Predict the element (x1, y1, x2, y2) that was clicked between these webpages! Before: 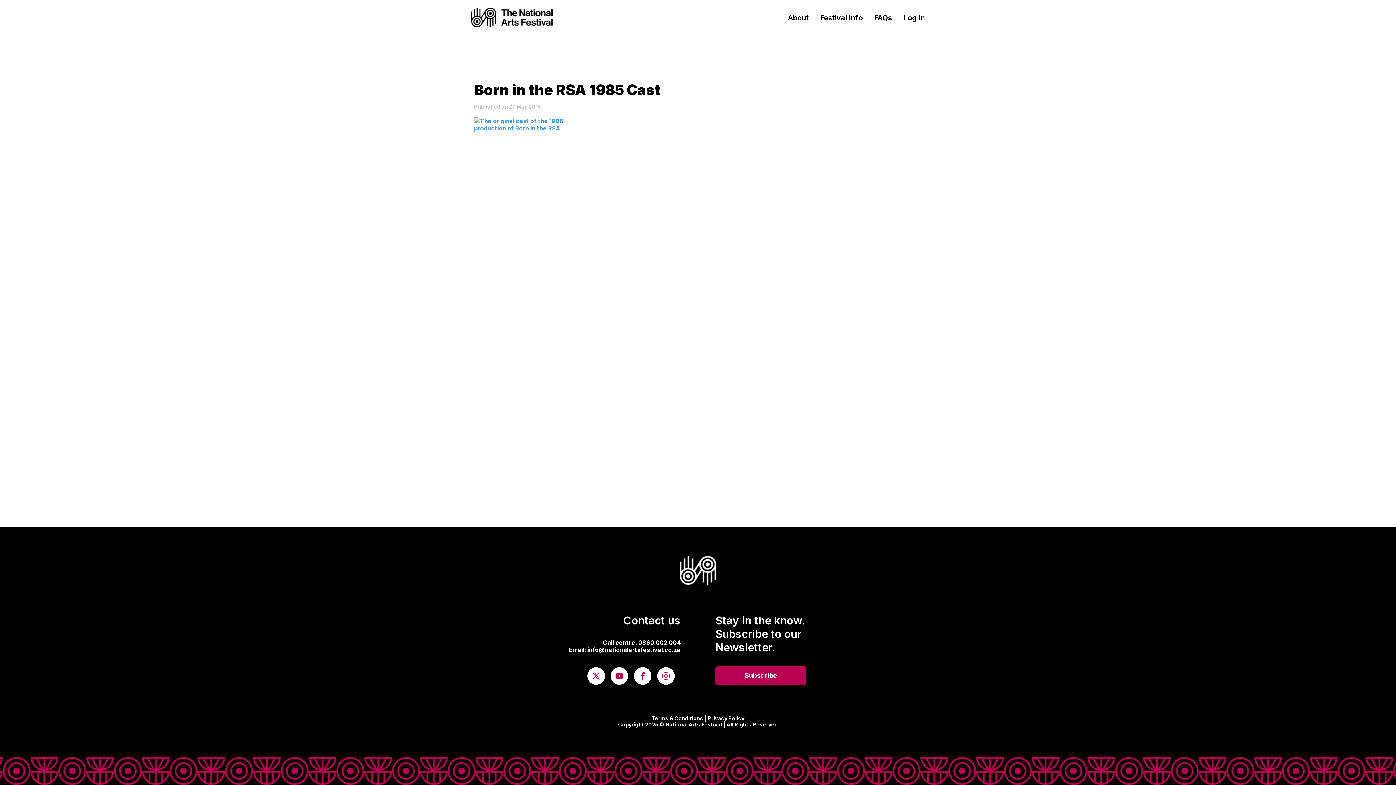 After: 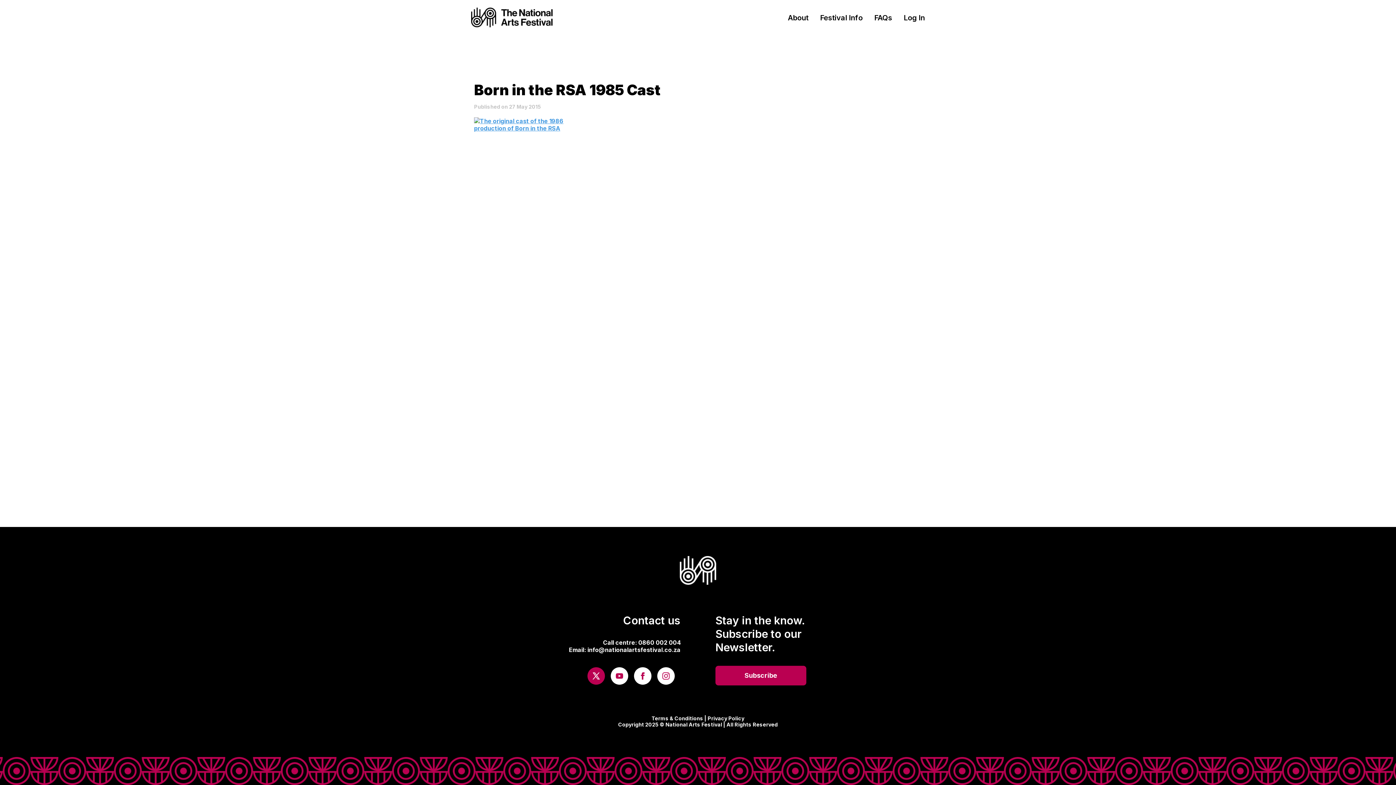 Action: bbox: (587, 667, 605, 685)